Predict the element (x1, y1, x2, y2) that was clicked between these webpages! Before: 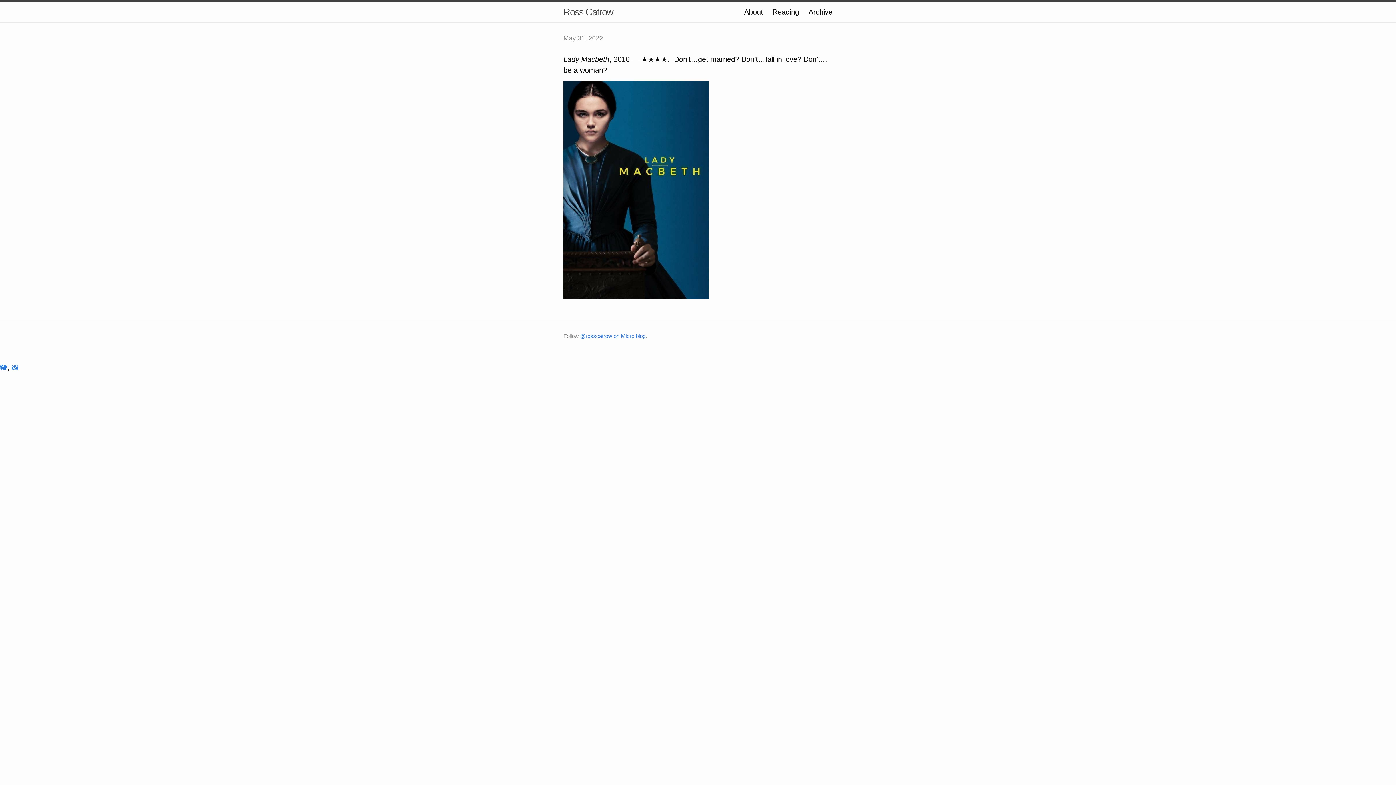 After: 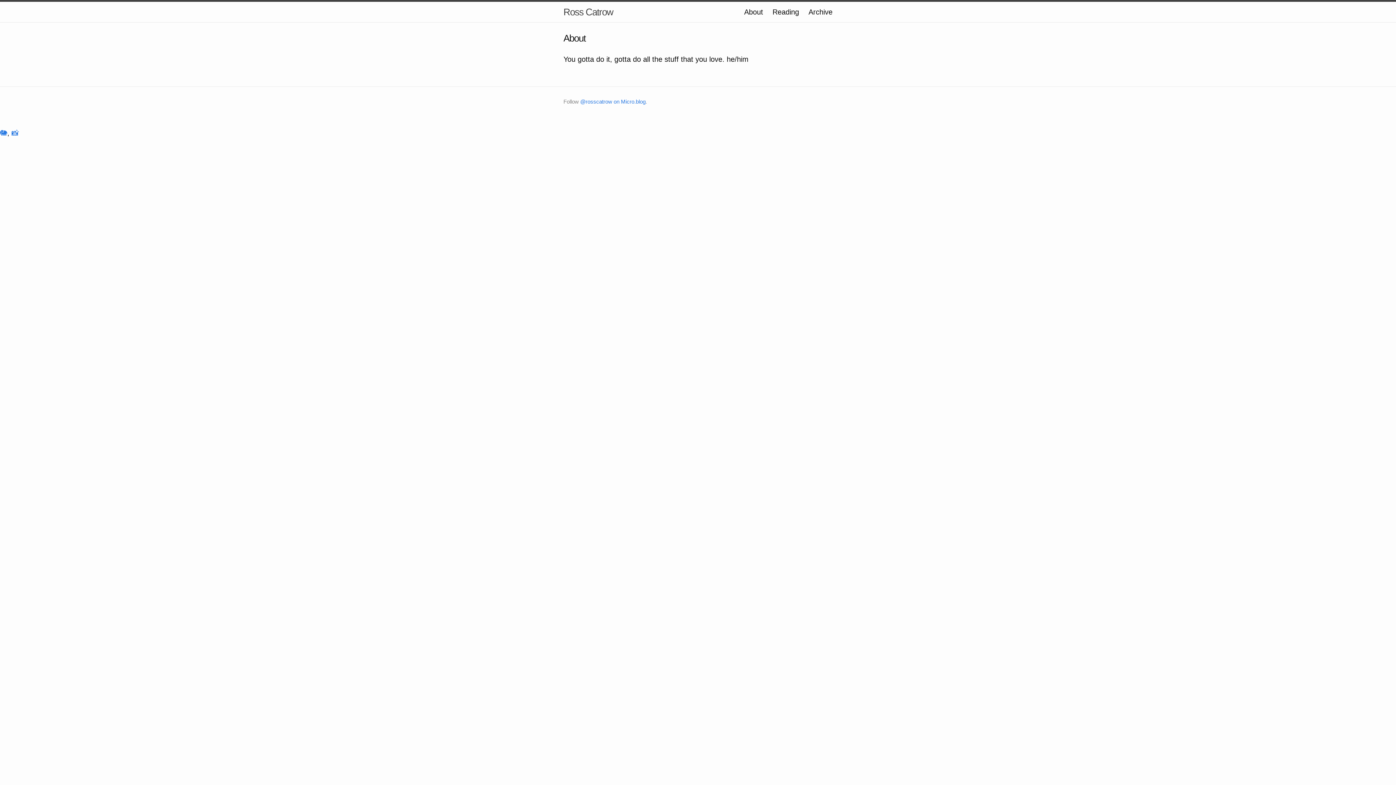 Action: label: About bbox: (744, 8, 763, 16)